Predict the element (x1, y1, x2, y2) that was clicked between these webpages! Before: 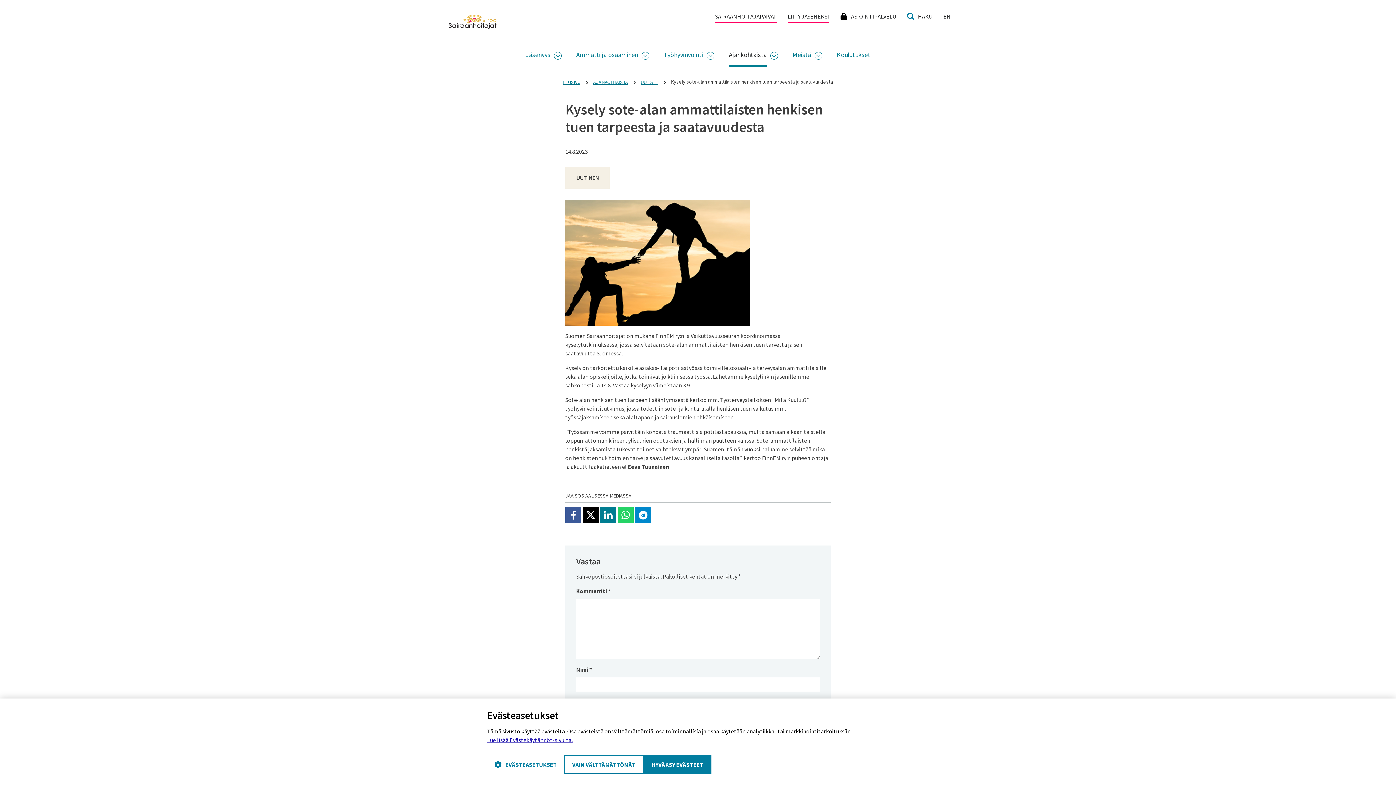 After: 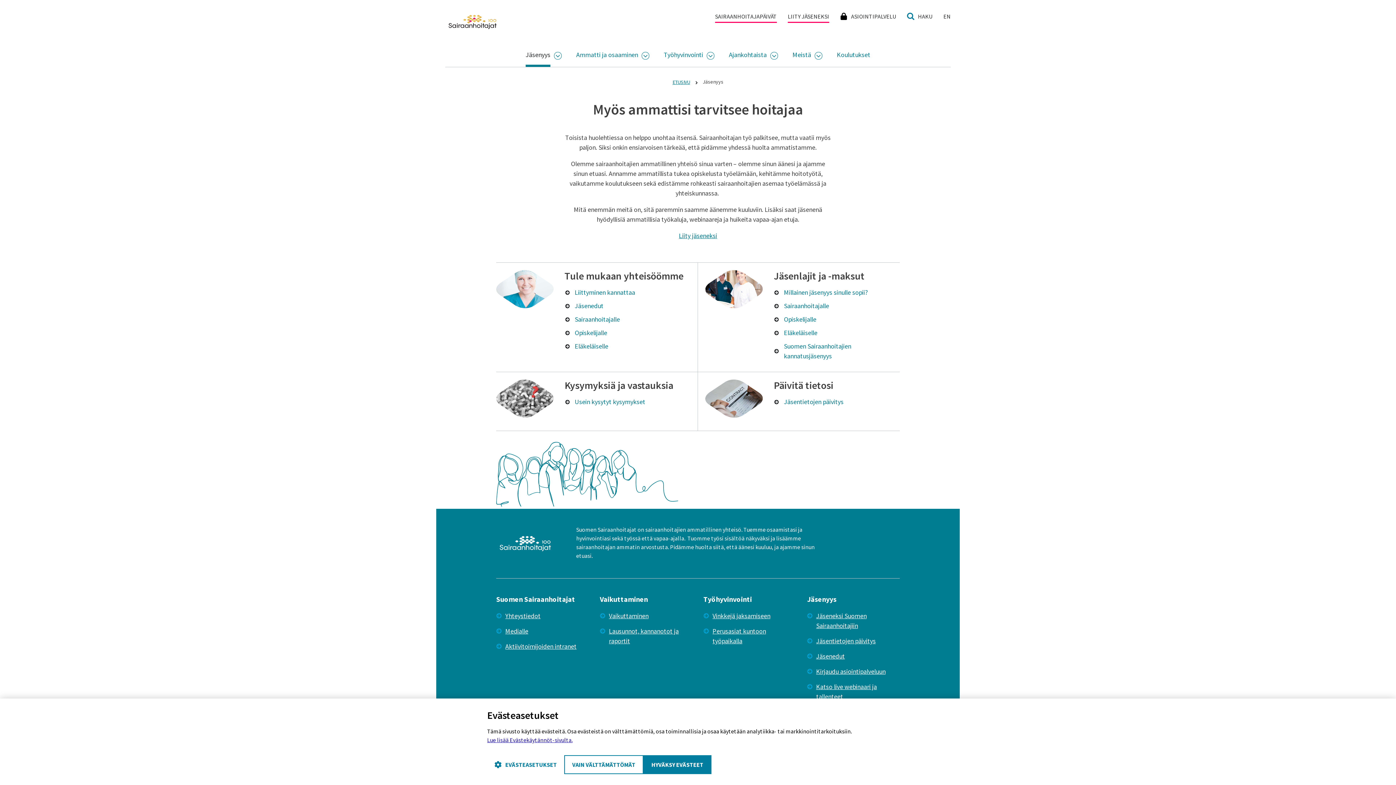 Action: label: LIITY JÄSENEKSI bbox: (788, 10, 829, 22)